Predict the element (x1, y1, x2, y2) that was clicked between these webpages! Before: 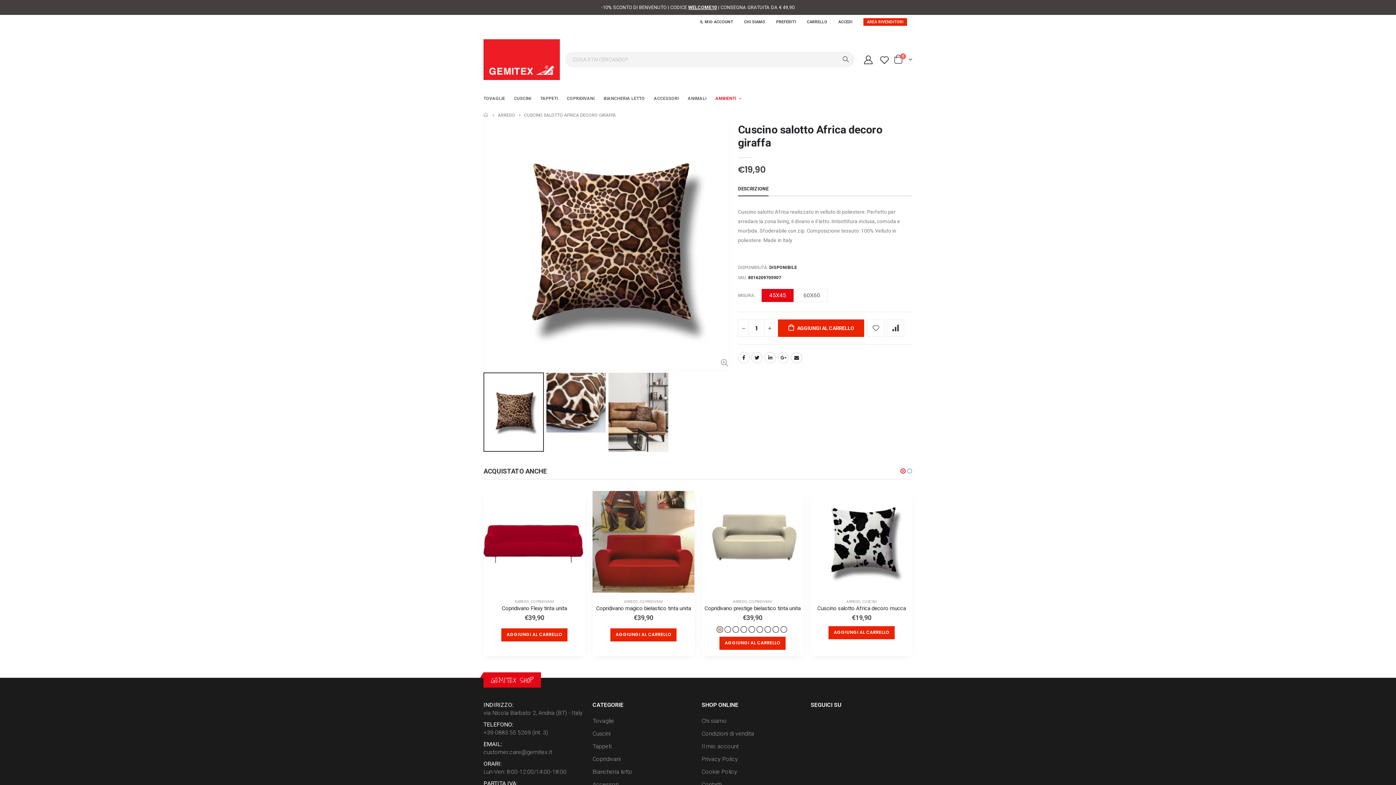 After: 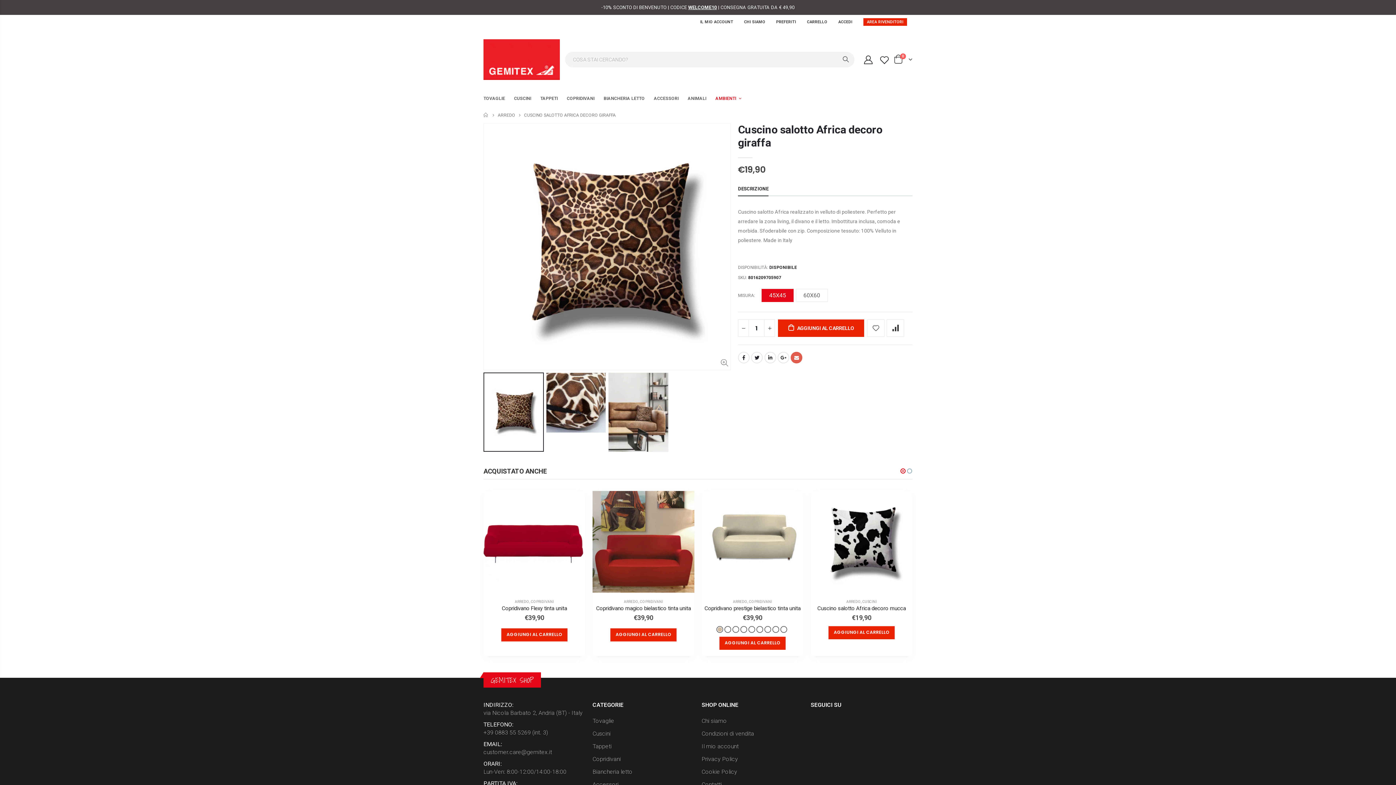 Action: label: Email bbox: (790, 351, 802, 363)